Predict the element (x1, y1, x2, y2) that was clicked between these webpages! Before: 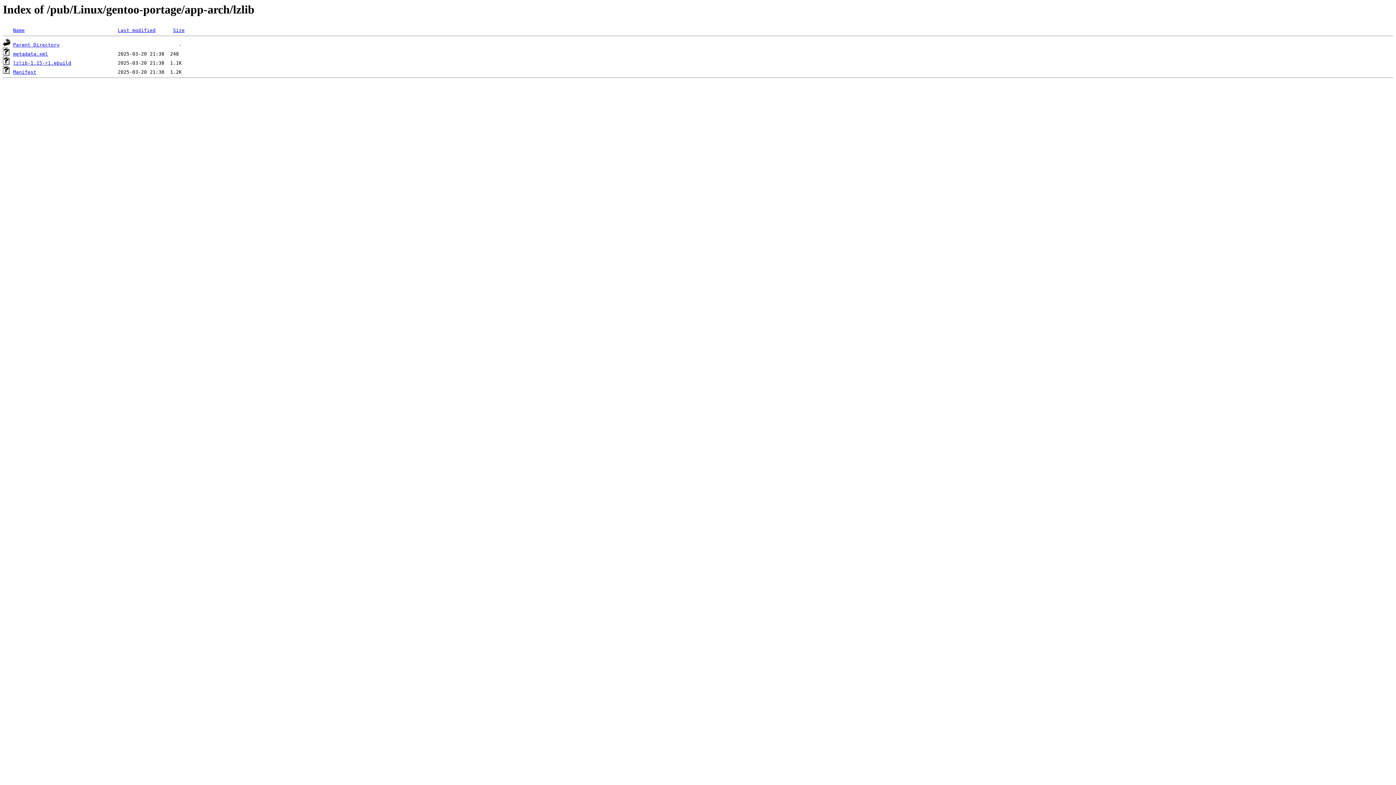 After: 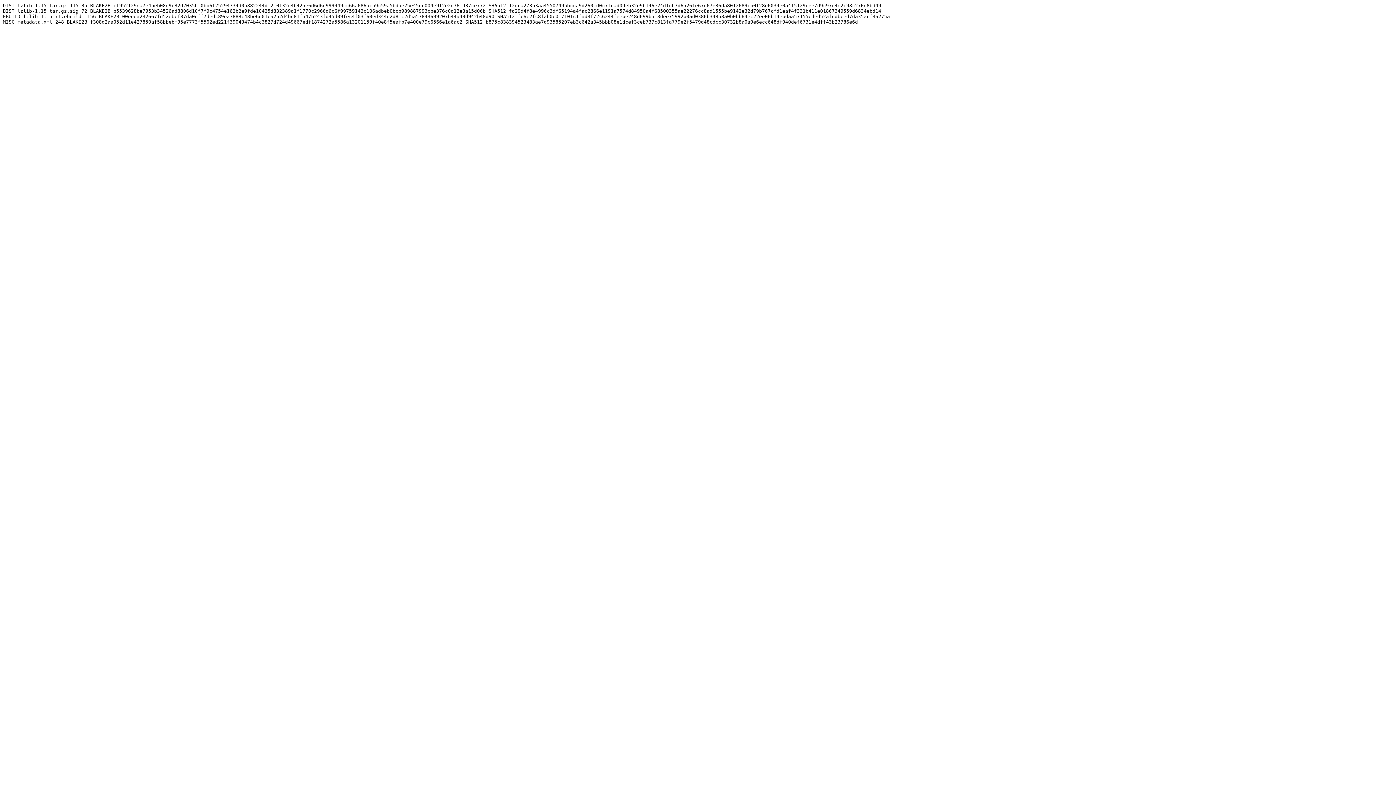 Action: label: Manifest bbox: (13, 69, 36, 75)